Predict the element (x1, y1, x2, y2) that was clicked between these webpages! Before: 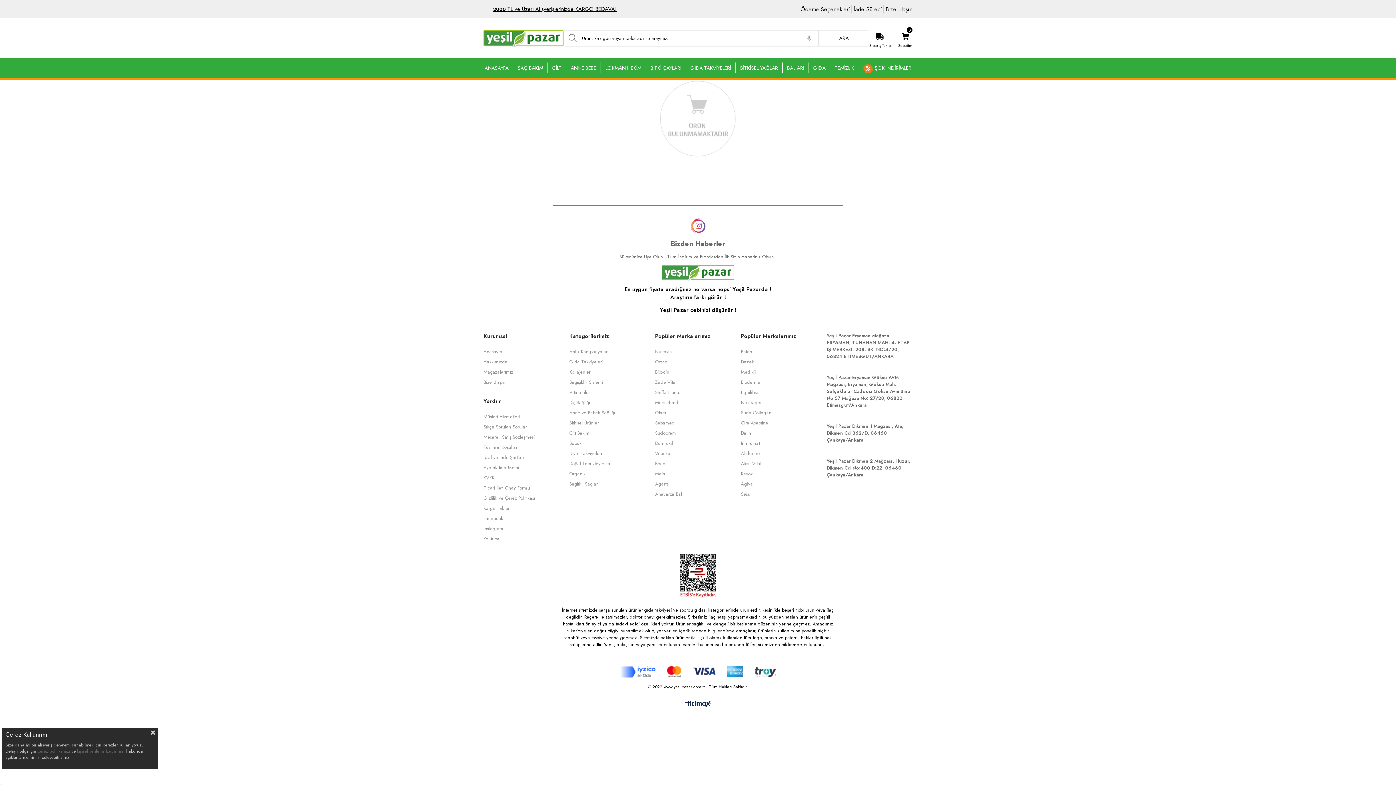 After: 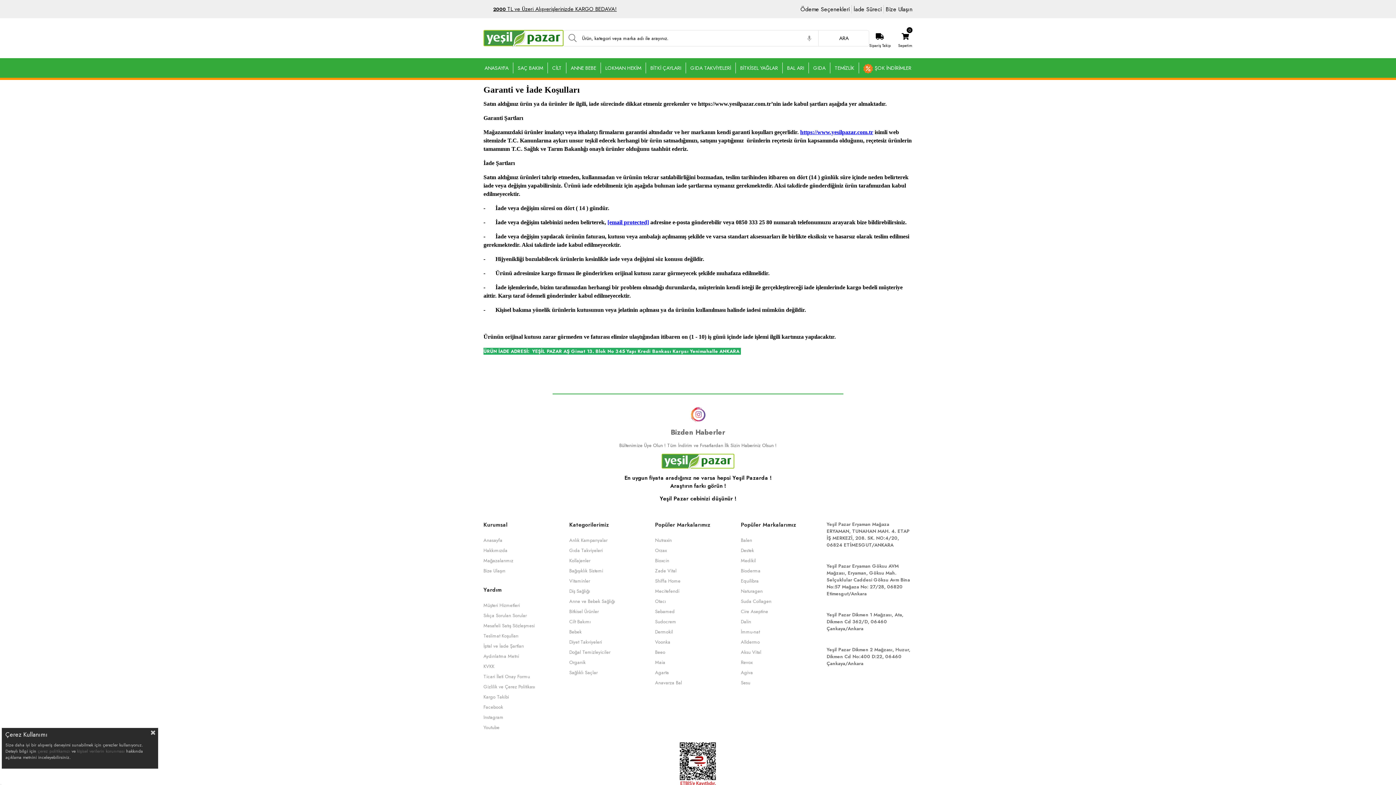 Action: label: İade Süreci bbox: (853, 4, 881, 13)